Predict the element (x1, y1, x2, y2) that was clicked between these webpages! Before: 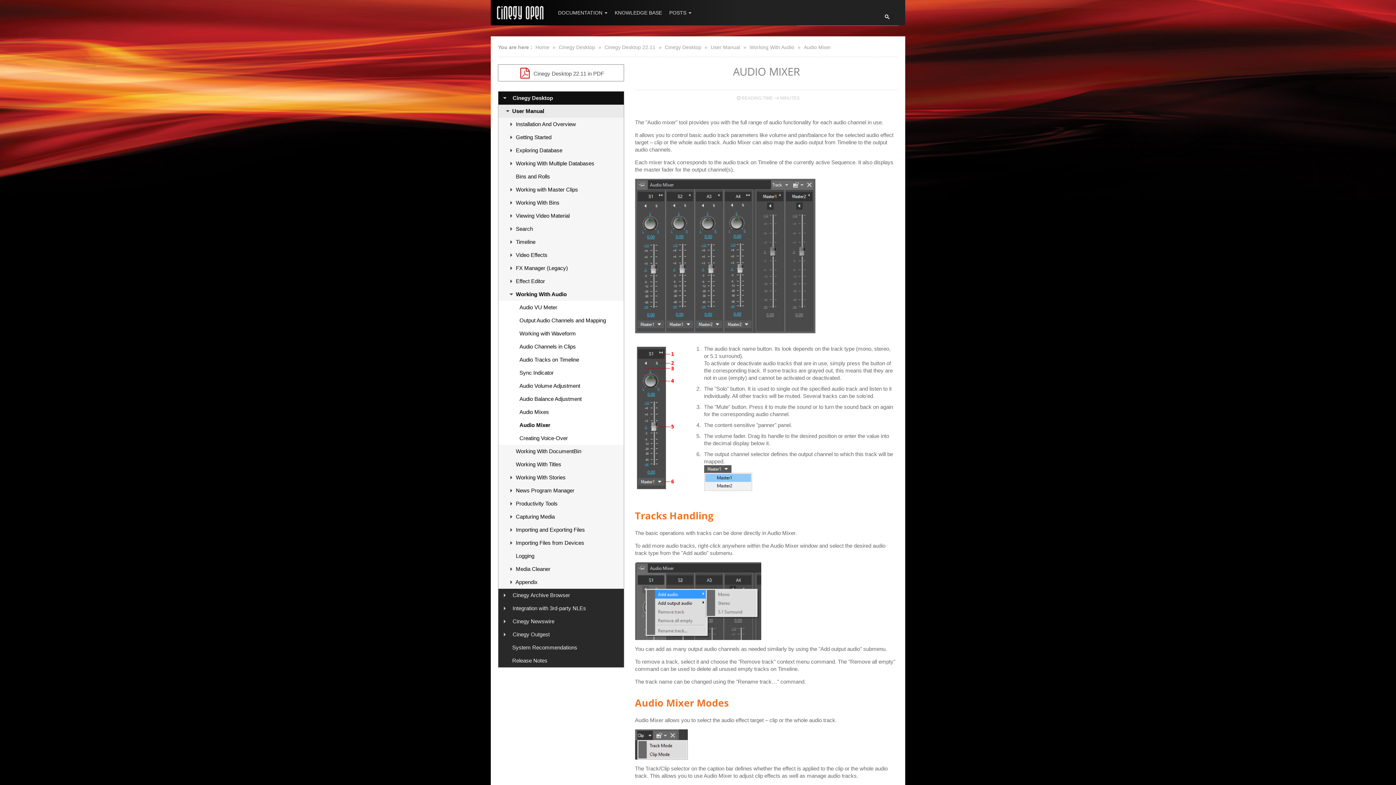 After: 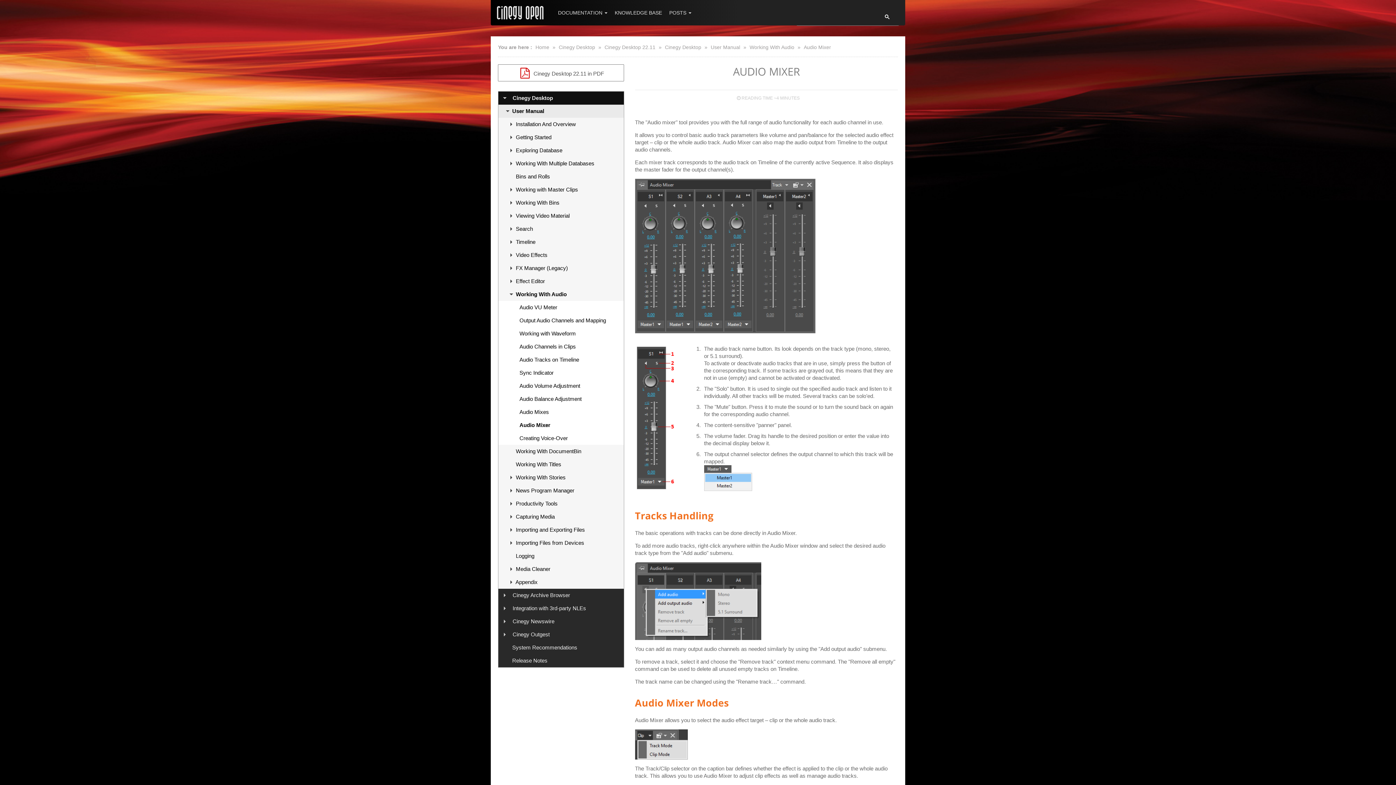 Action: bbox: (498, 418, 623, 431) label: Audio Mixer